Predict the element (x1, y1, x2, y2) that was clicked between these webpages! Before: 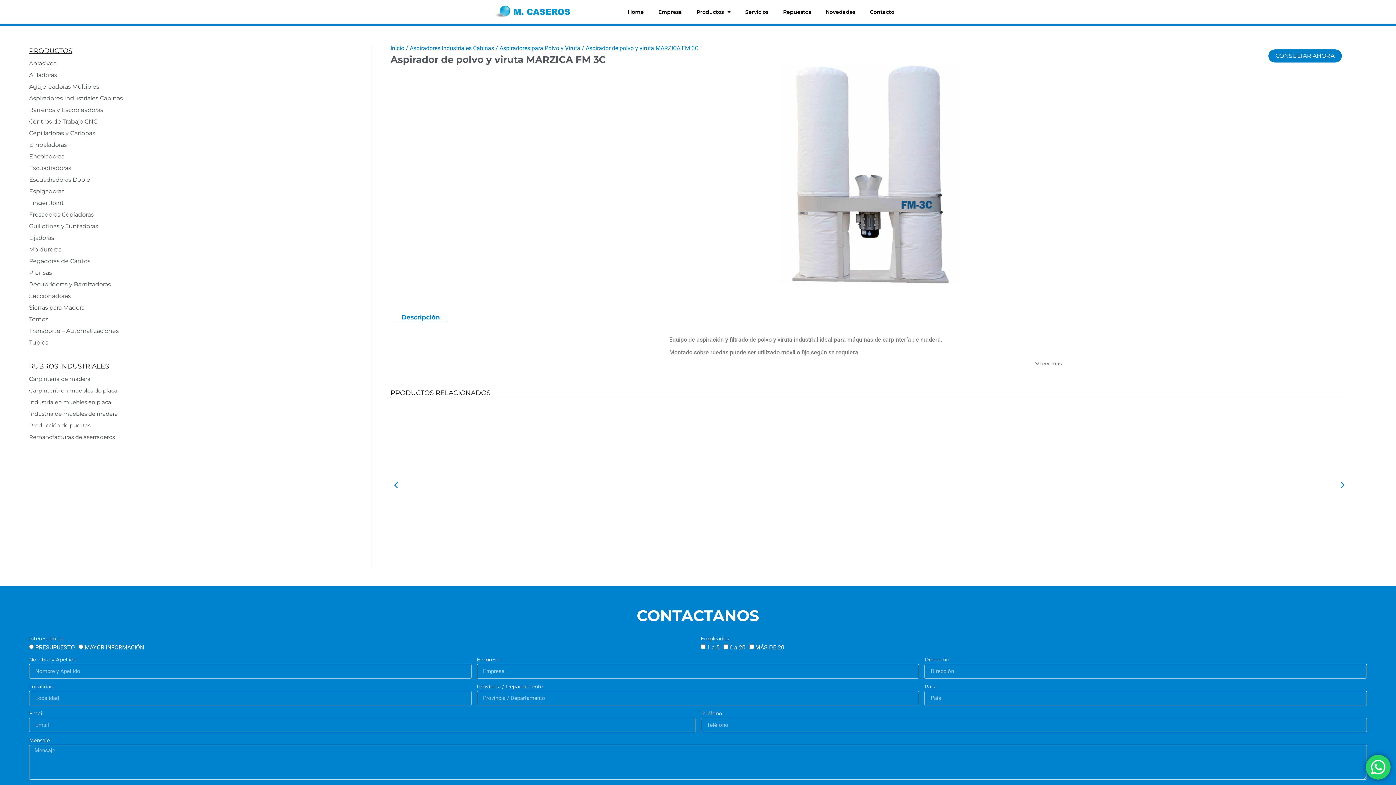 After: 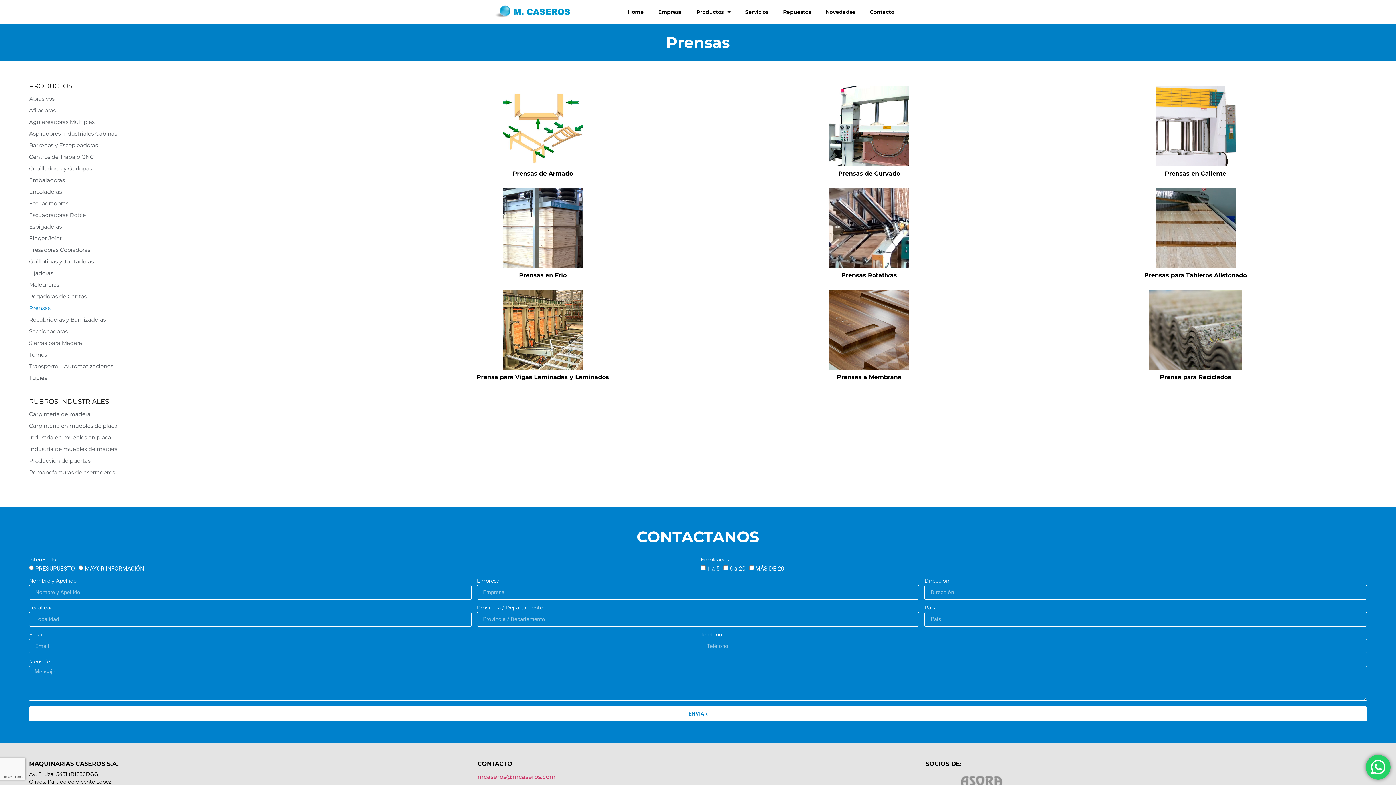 Action: label: Prensas bbox: (29, 267, 368, 279)